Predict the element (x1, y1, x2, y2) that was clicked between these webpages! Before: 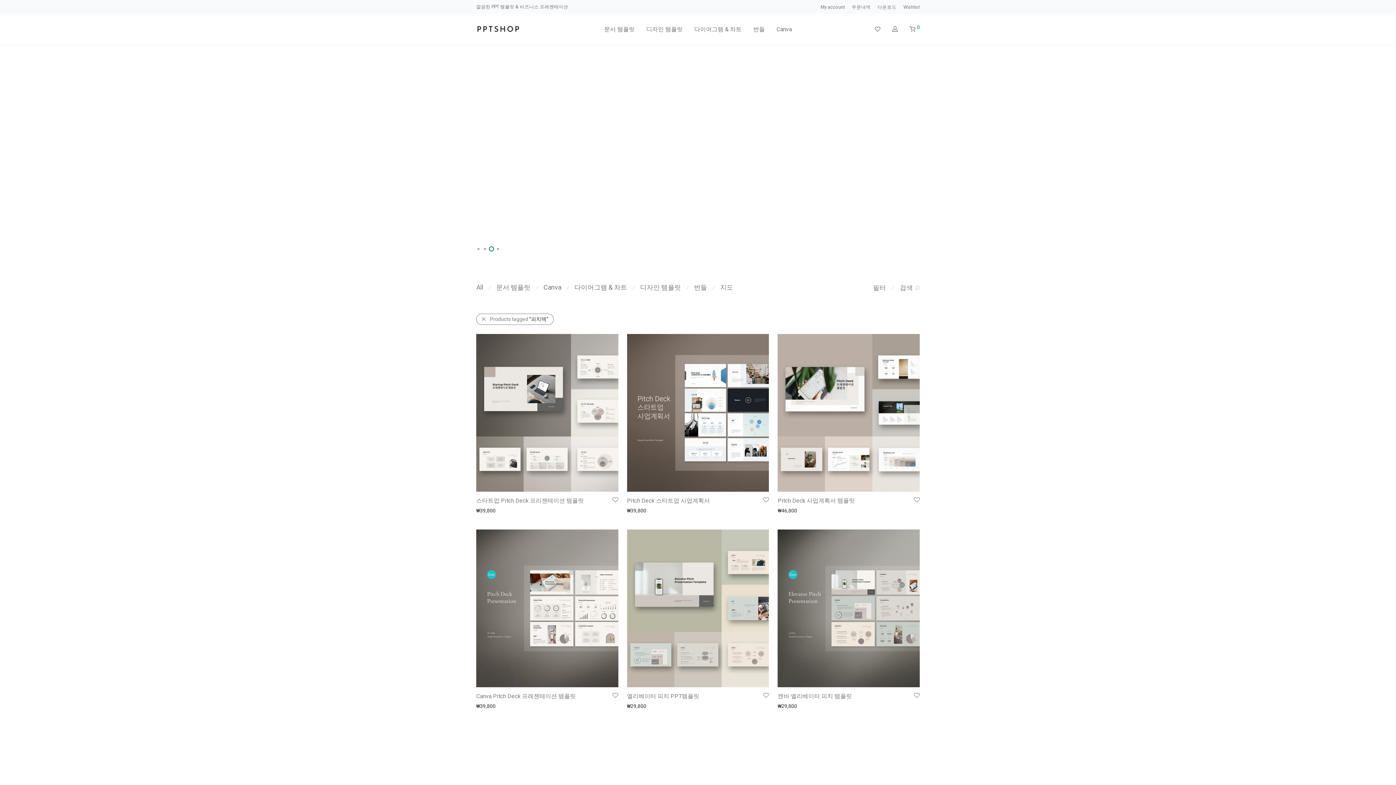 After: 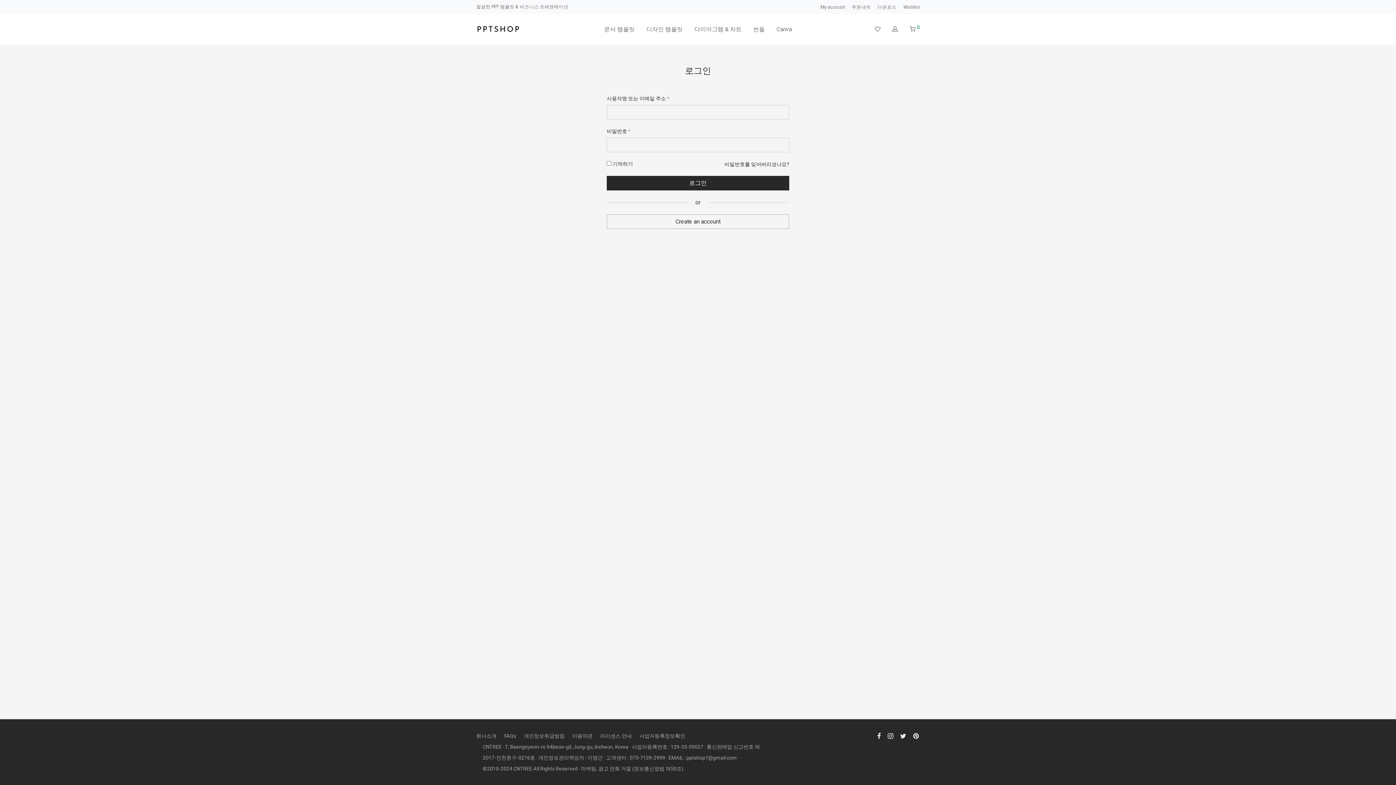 Action: label: 주문내역 bbox: (848, 4, 874, 9)